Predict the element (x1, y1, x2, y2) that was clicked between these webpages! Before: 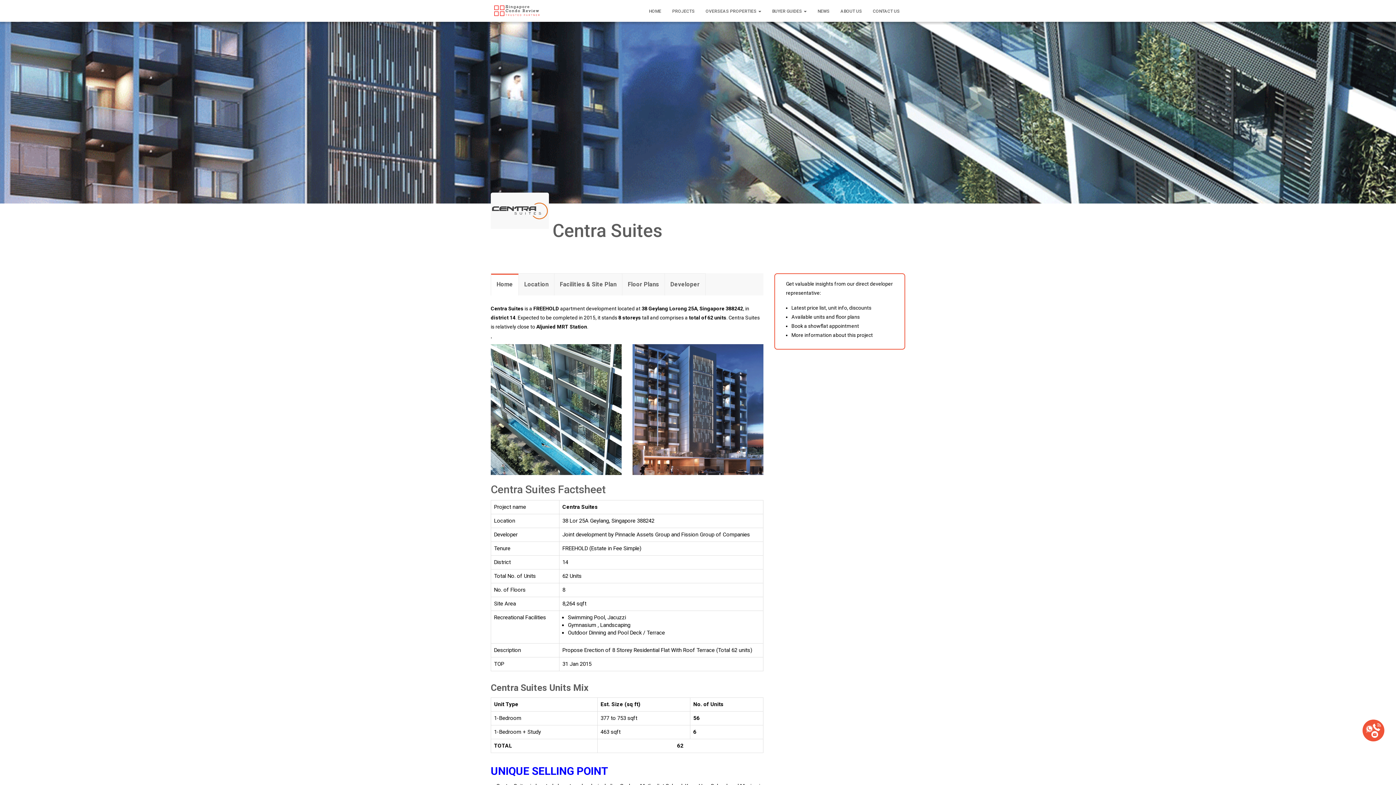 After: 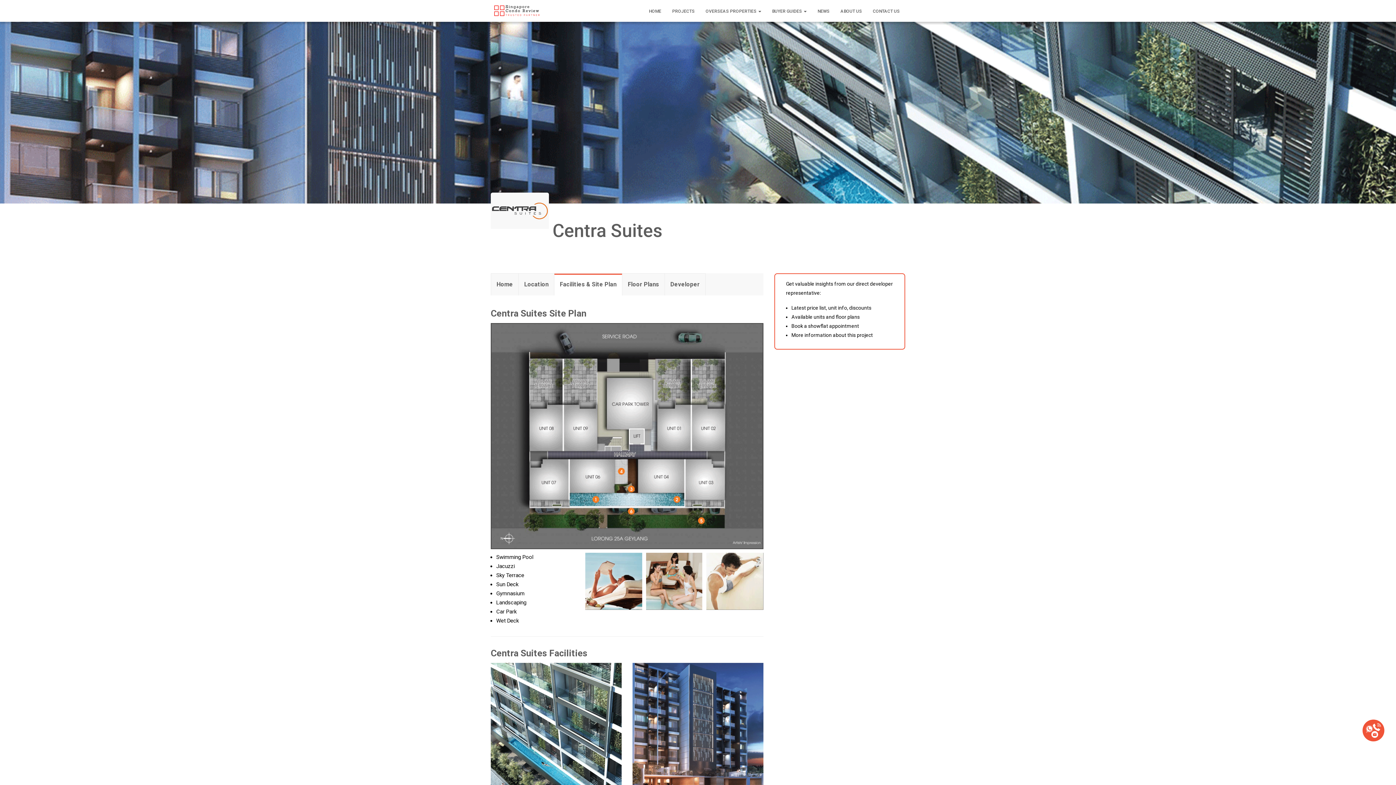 Action: label: Facilities & Site Plan bbox: (554, 273, 622, 295)